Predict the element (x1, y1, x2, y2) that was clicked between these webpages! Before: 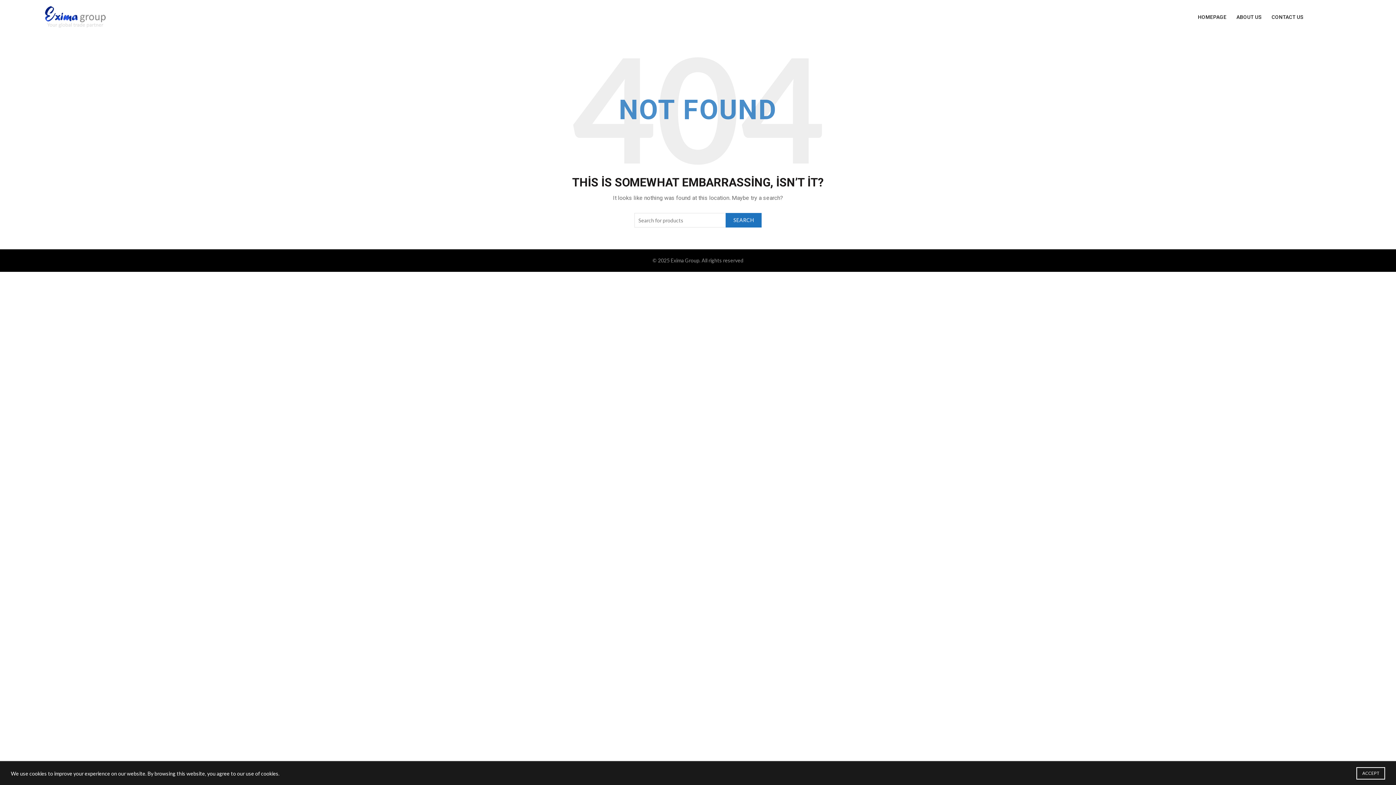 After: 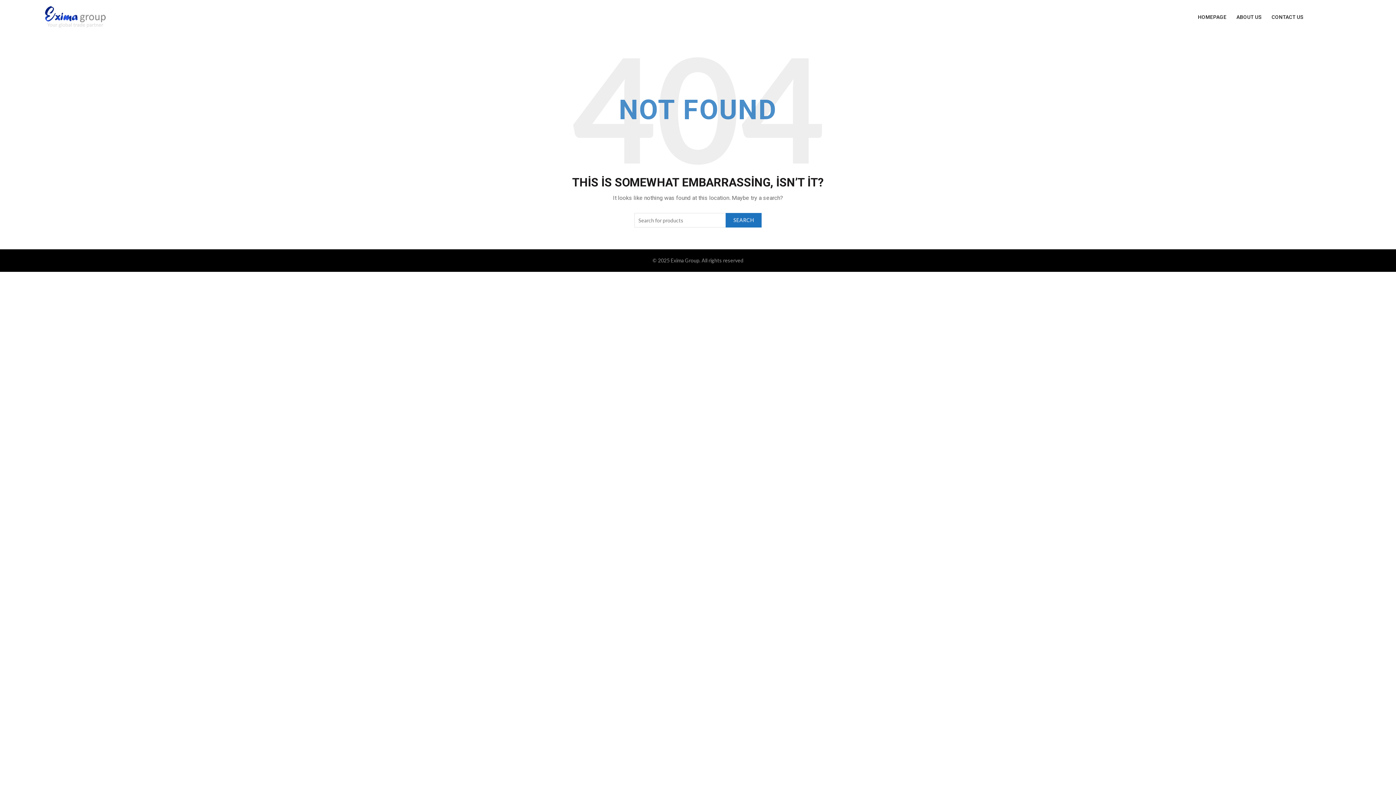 Action: label: ACCEPT bbox: (1356, 768, 1385, 780)